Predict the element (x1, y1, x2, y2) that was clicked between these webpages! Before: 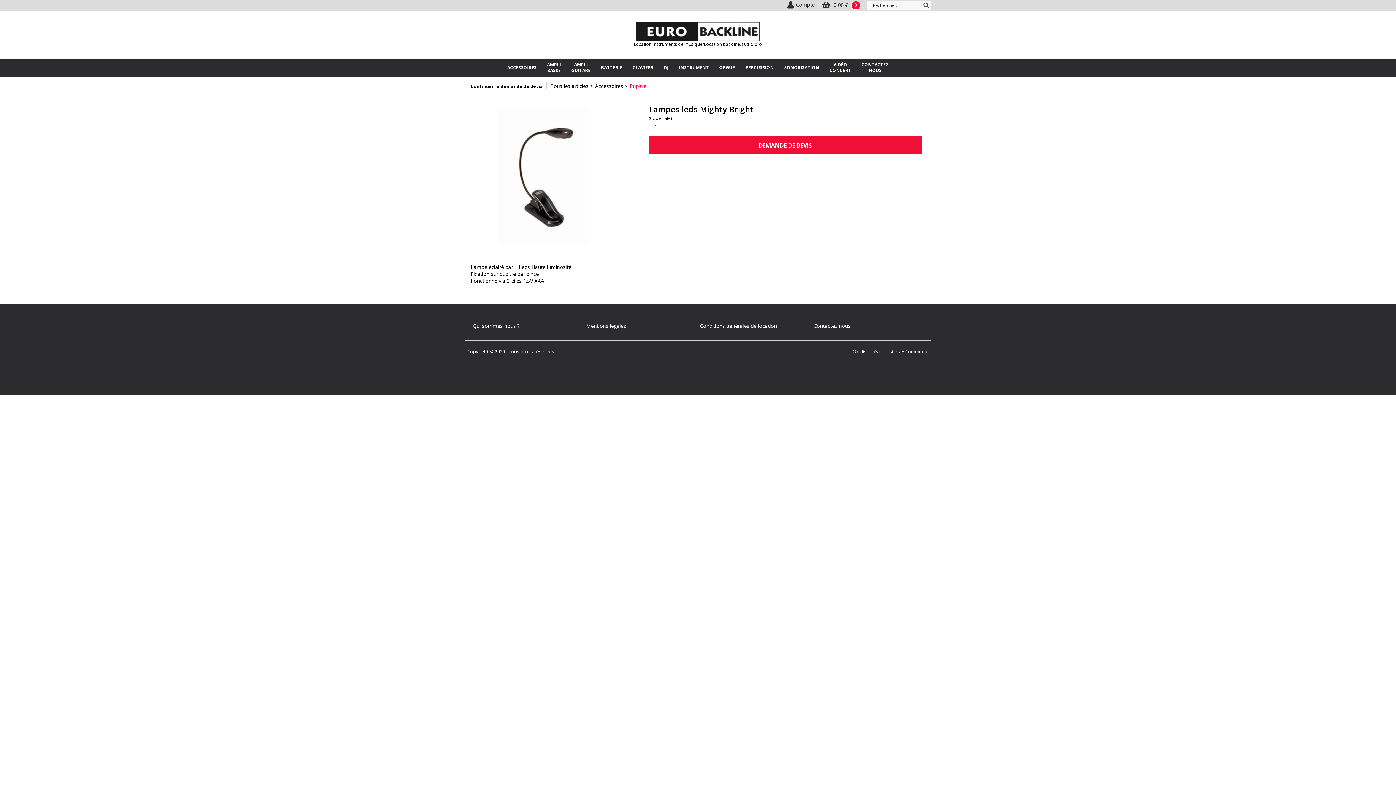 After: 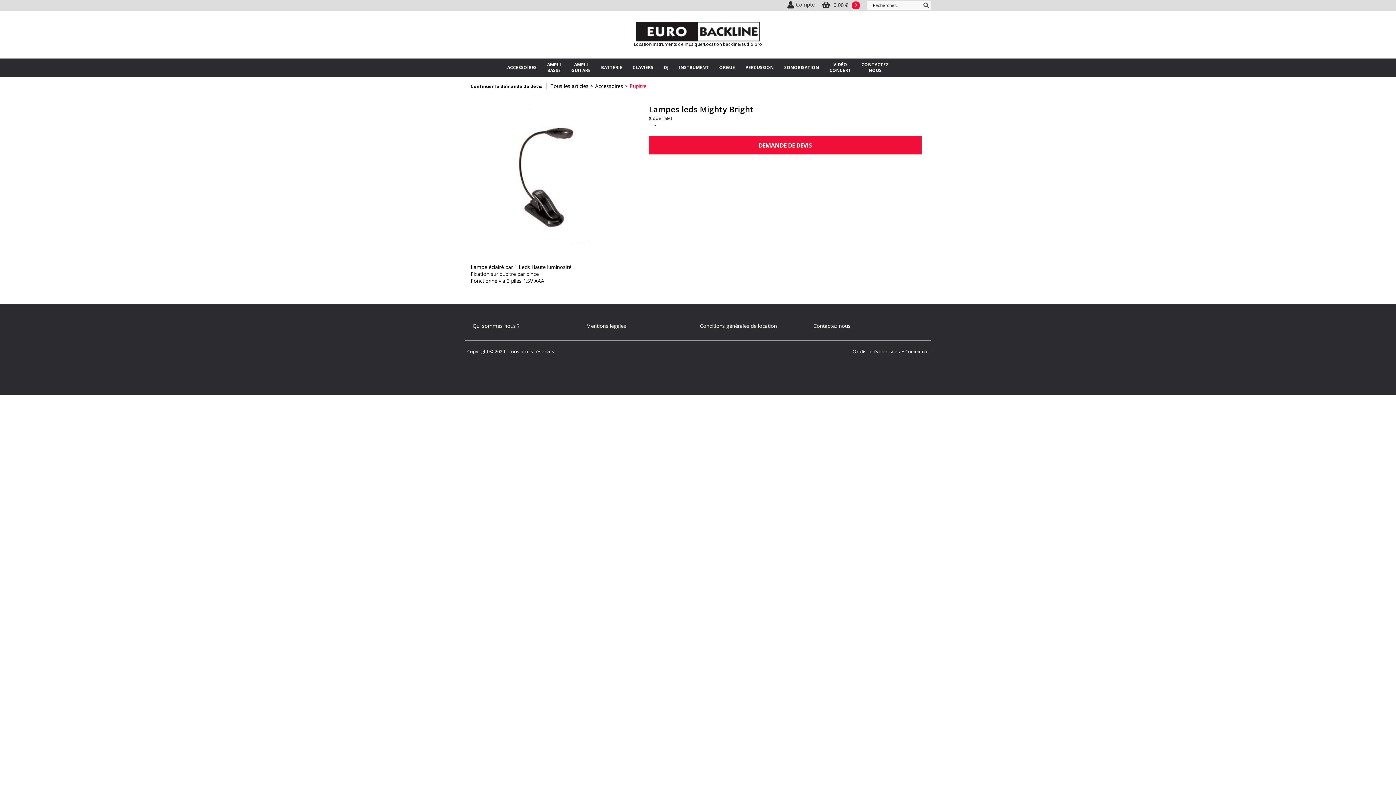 Action: bbox: (470, 83, 542, 98) label: Continuer la demande de devis